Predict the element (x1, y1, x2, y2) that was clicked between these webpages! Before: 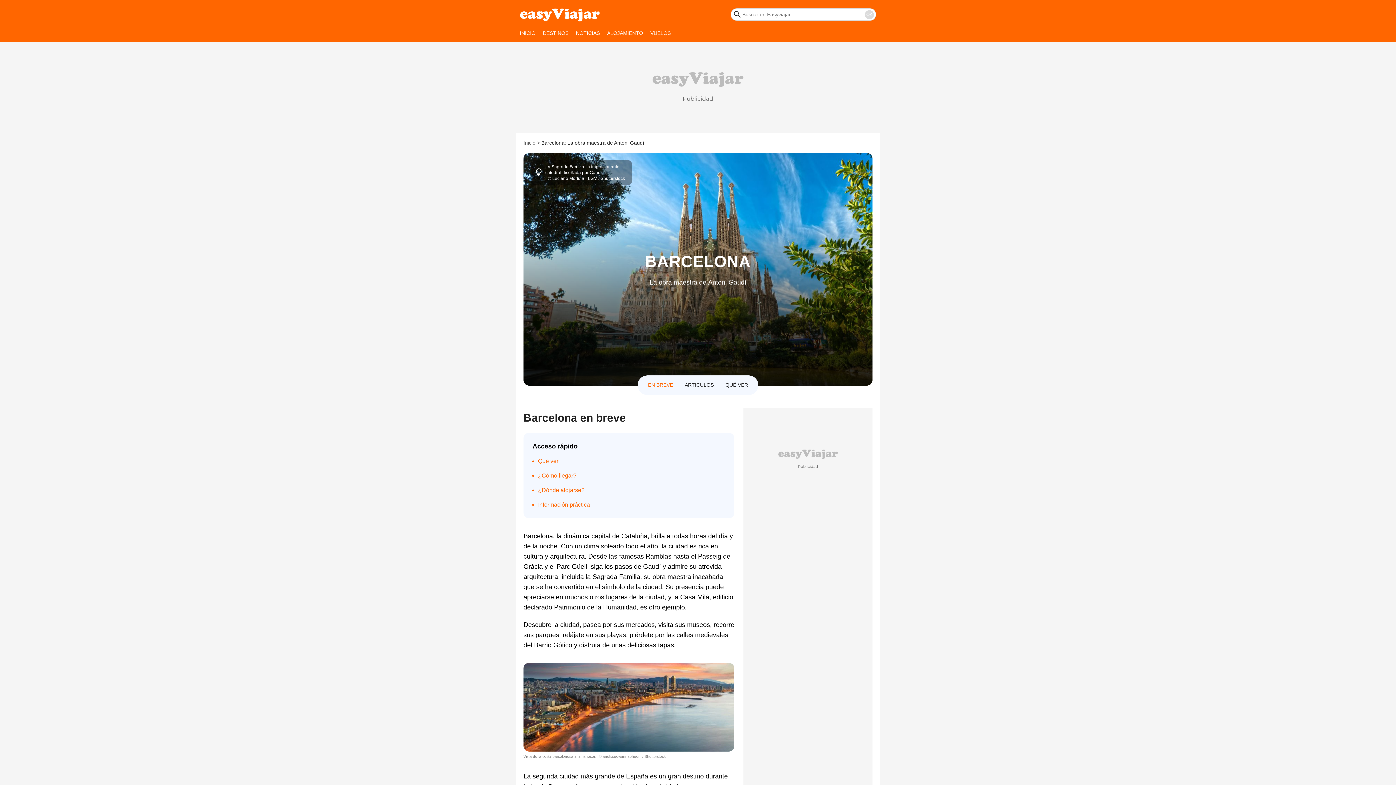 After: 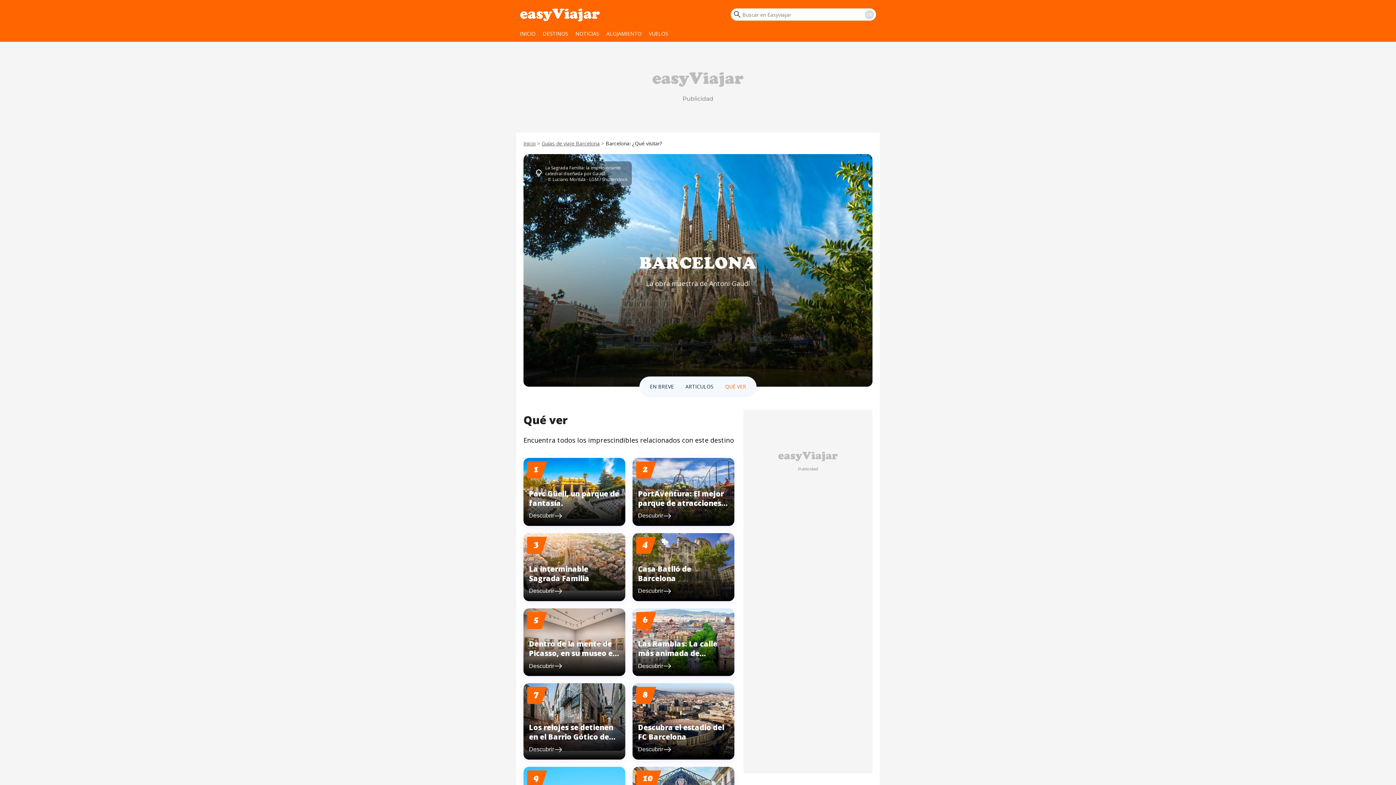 Action: label: QUÉ VER bbox: (722, 379, 751, 391)